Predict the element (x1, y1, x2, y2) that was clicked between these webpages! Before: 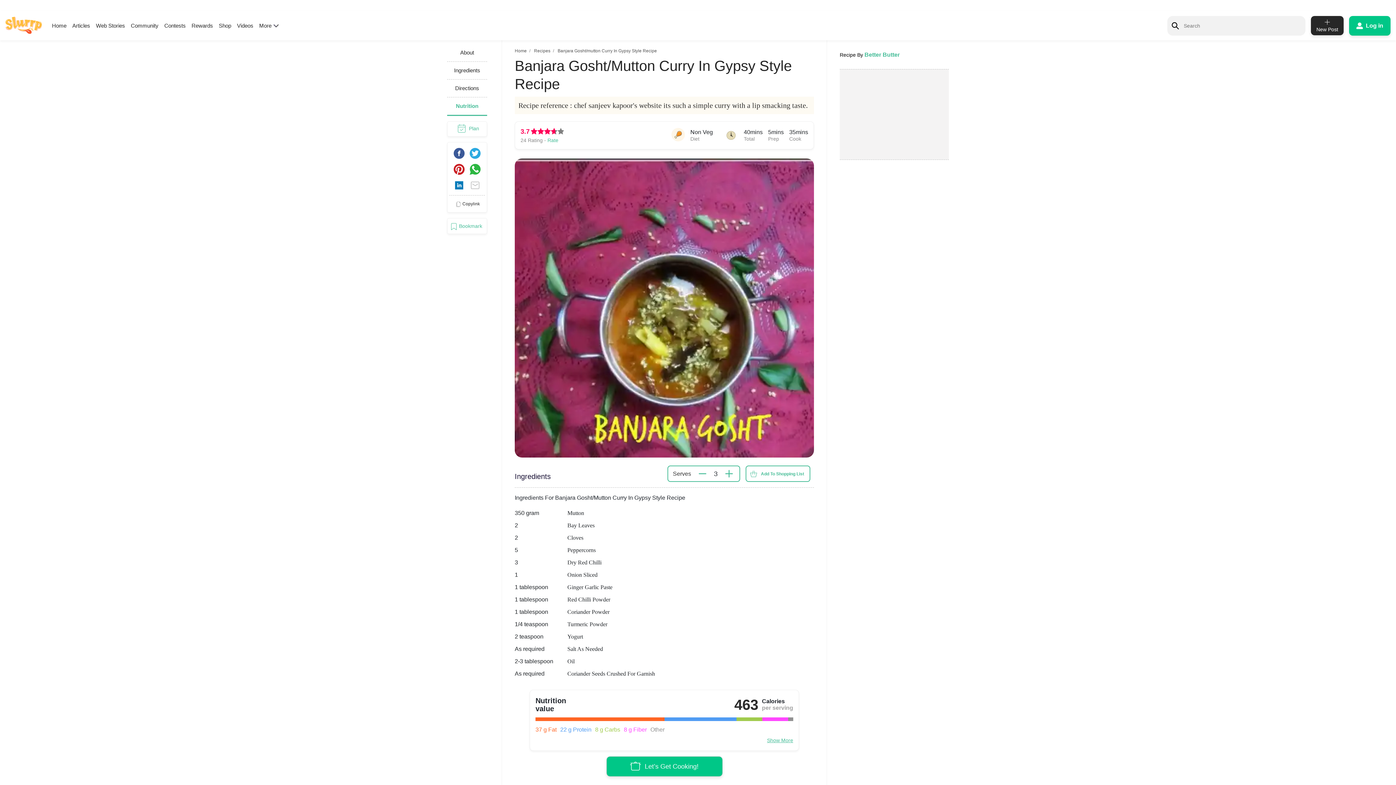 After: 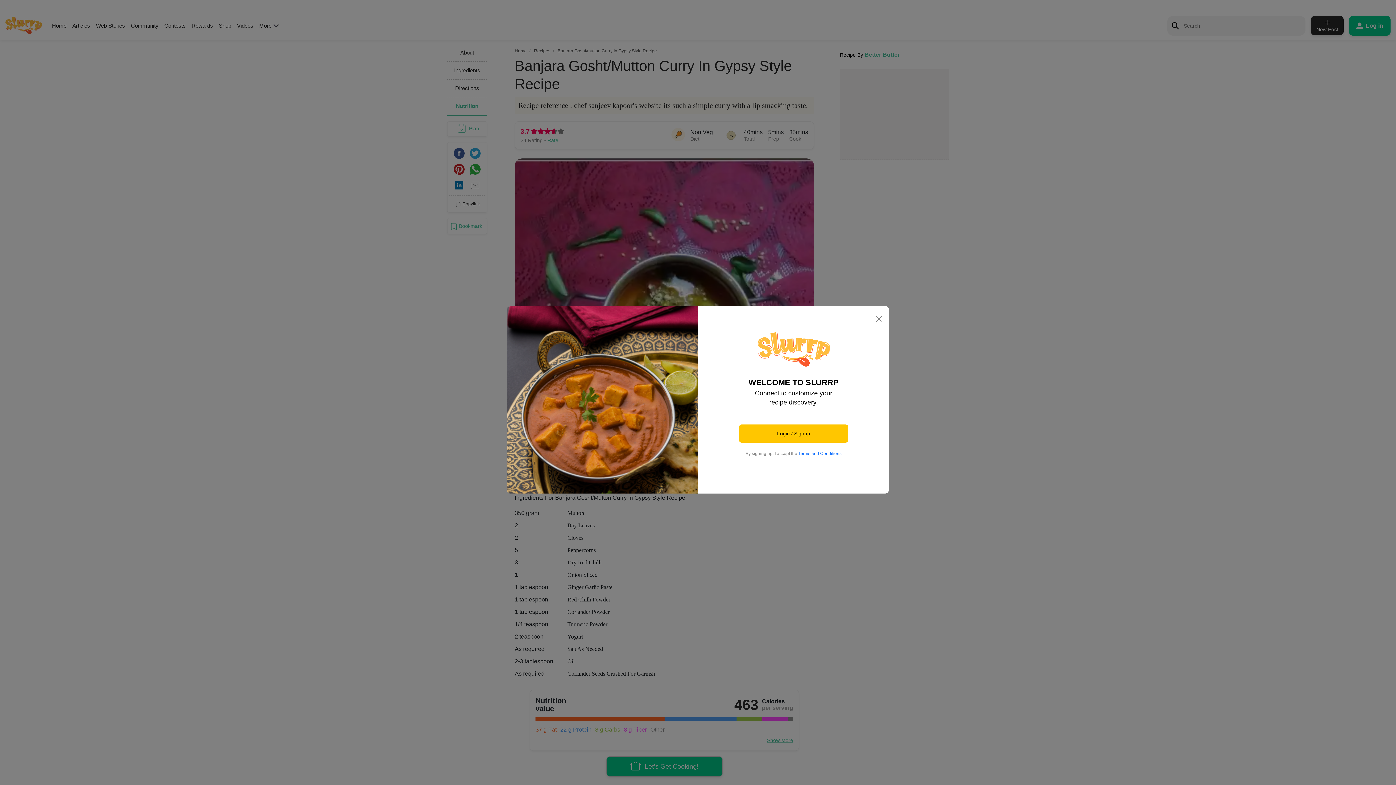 Action: label: Add To Shopping List bbox: (745, 465, 810, 482)